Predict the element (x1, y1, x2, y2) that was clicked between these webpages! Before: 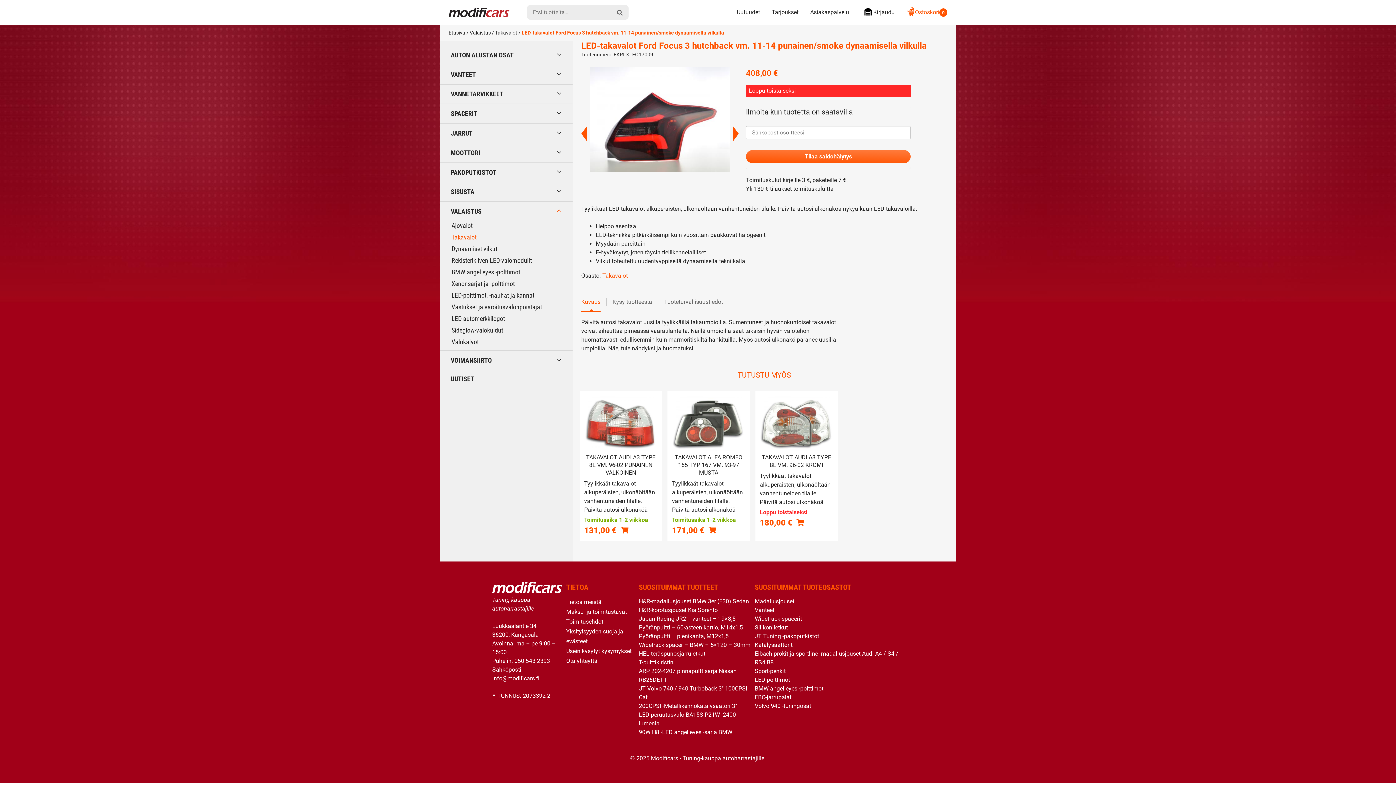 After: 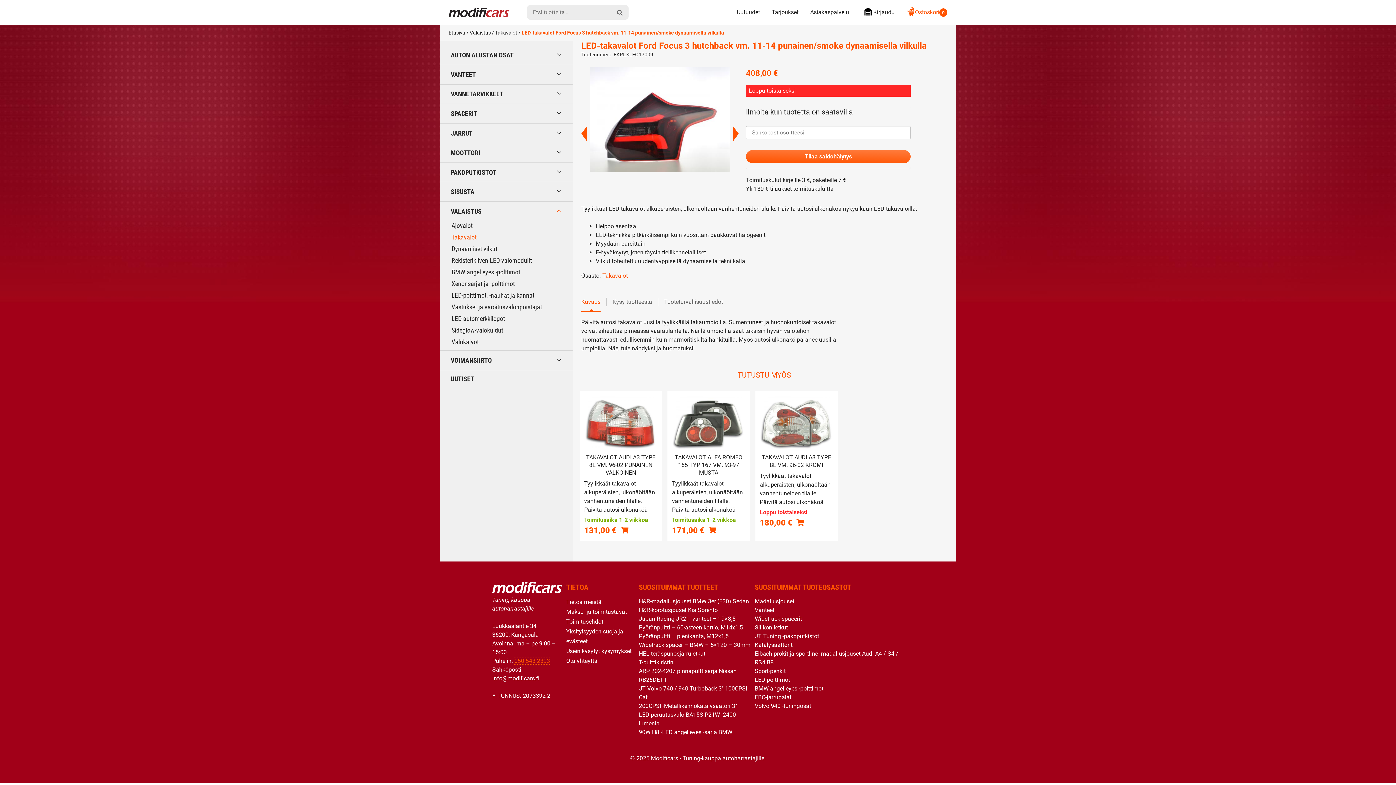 Action: bbox: (514, 657, 550, 664) label: 050 543 2393